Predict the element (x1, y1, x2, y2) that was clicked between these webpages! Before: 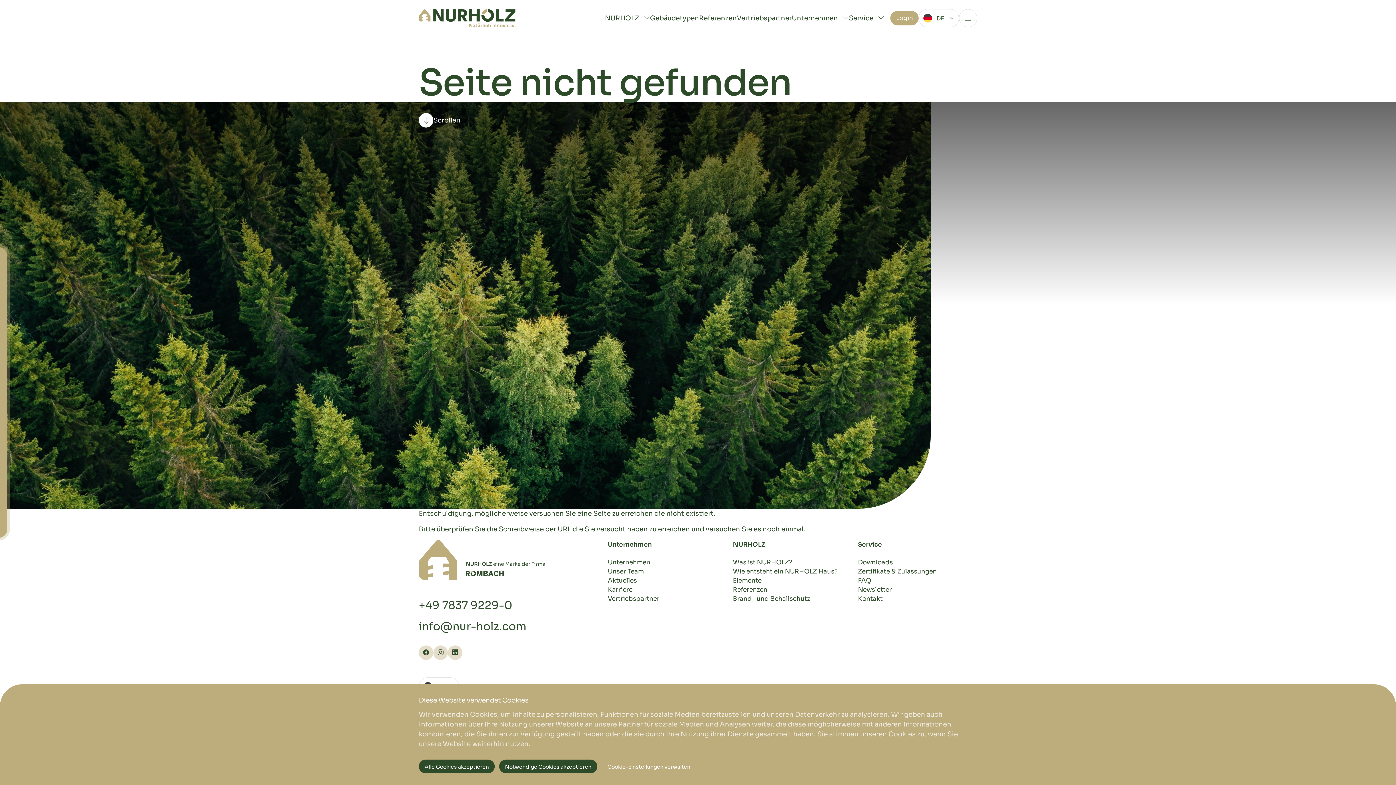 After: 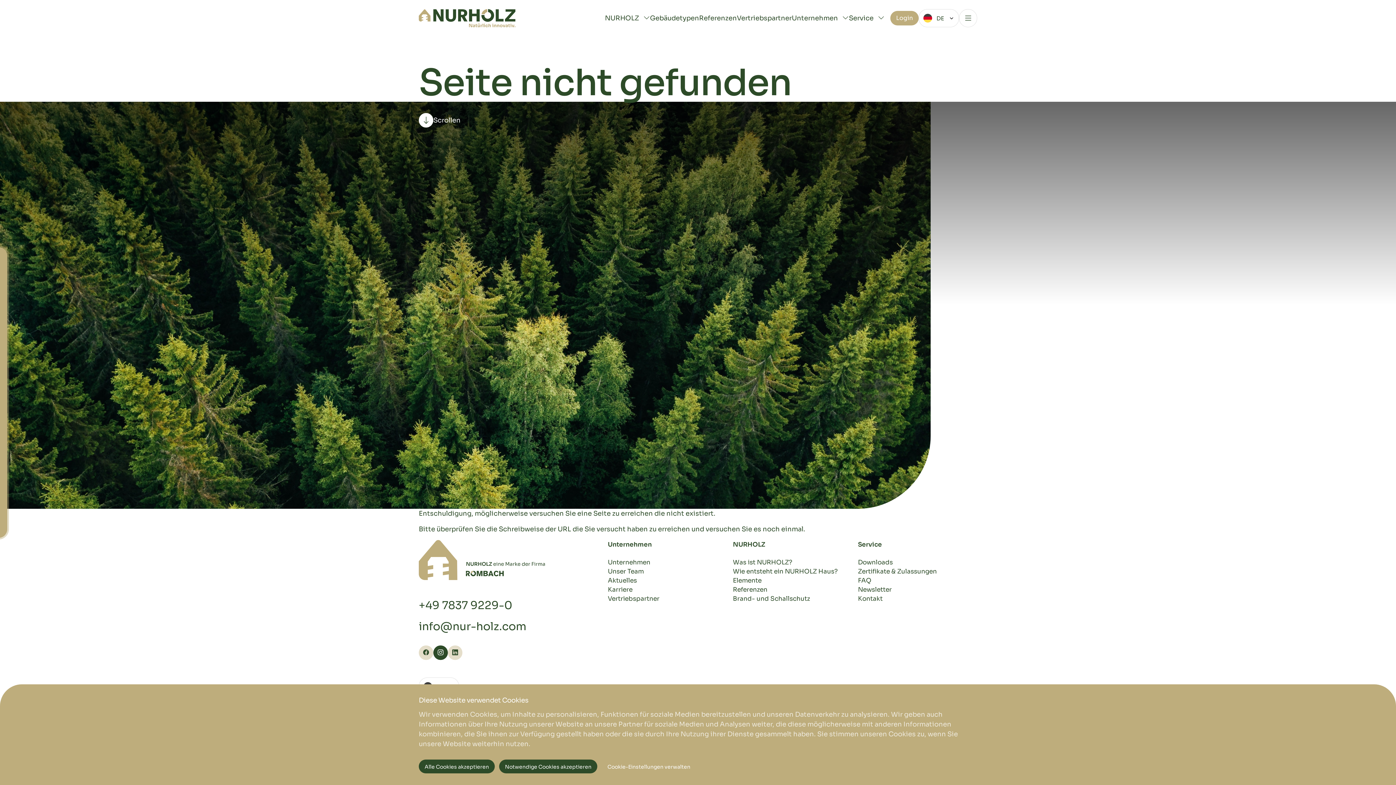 Action: bbox: (433, 645, 448, 660)